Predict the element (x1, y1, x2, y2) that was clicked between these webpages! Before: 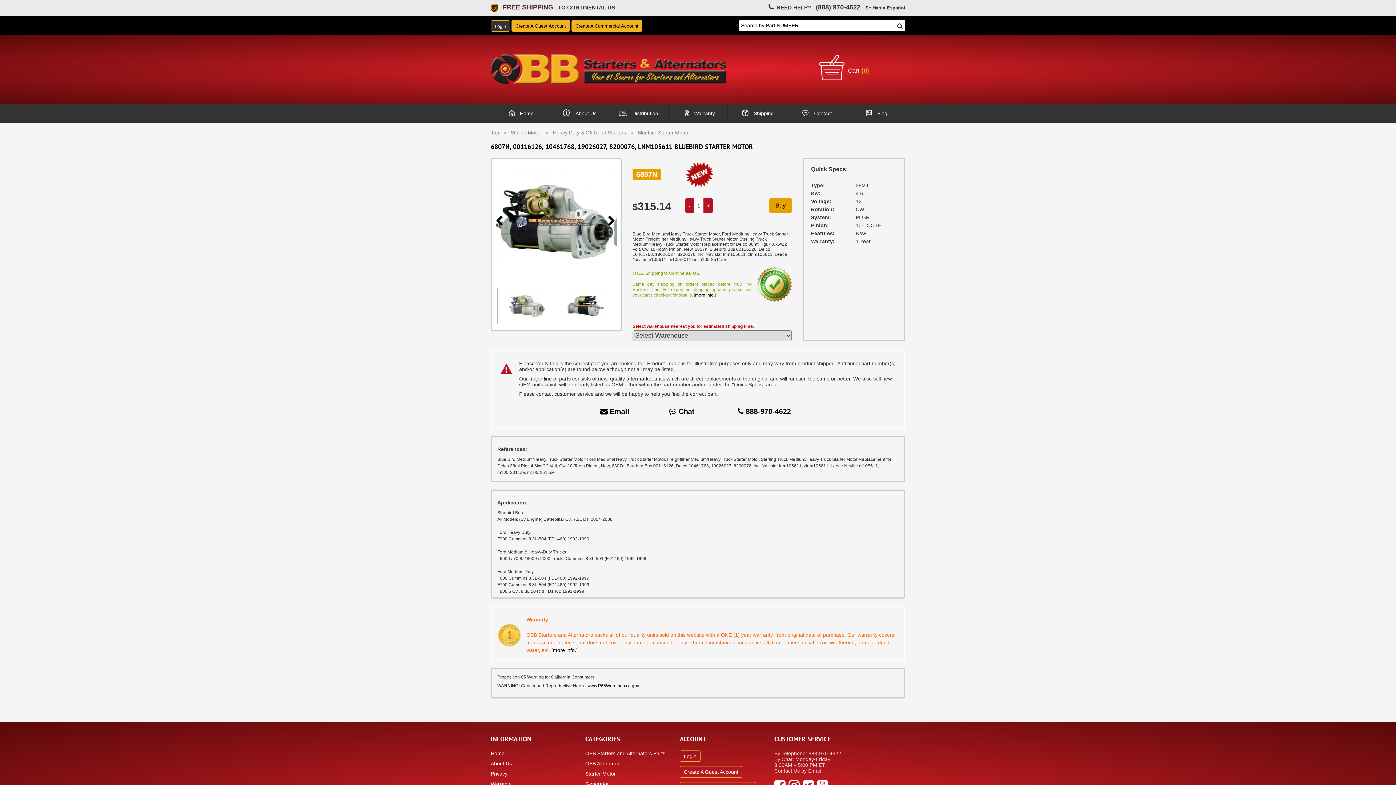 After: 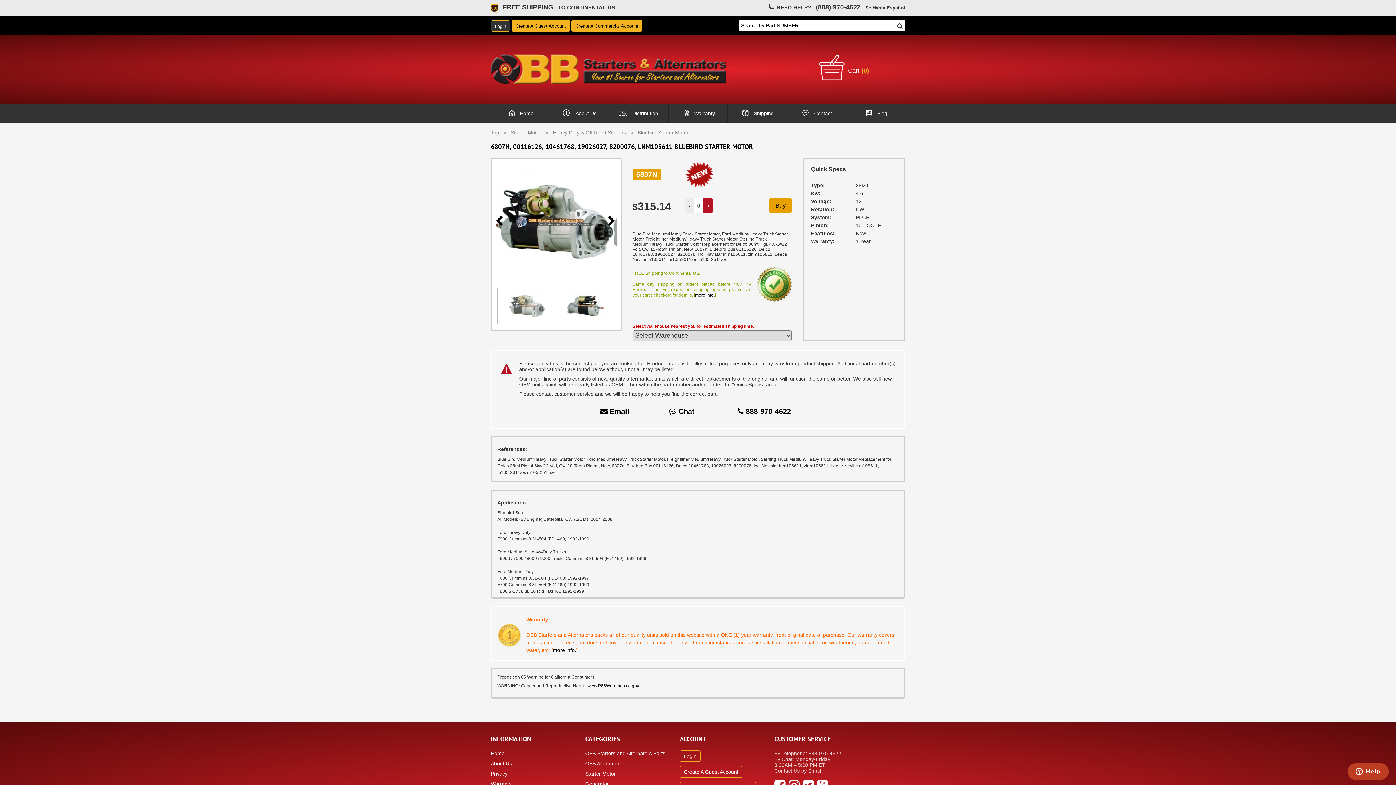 Action: bbox: (685, 197, 693, 212) label: -